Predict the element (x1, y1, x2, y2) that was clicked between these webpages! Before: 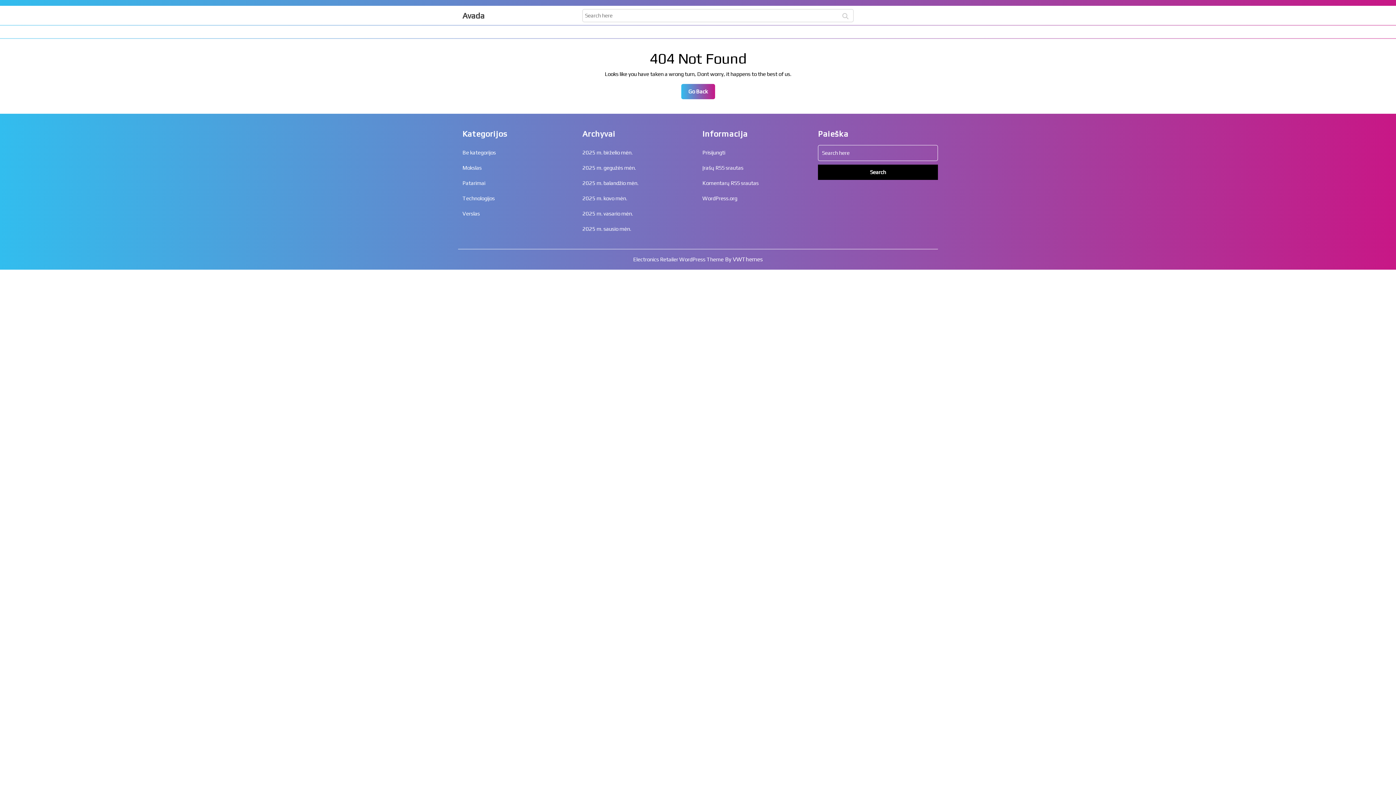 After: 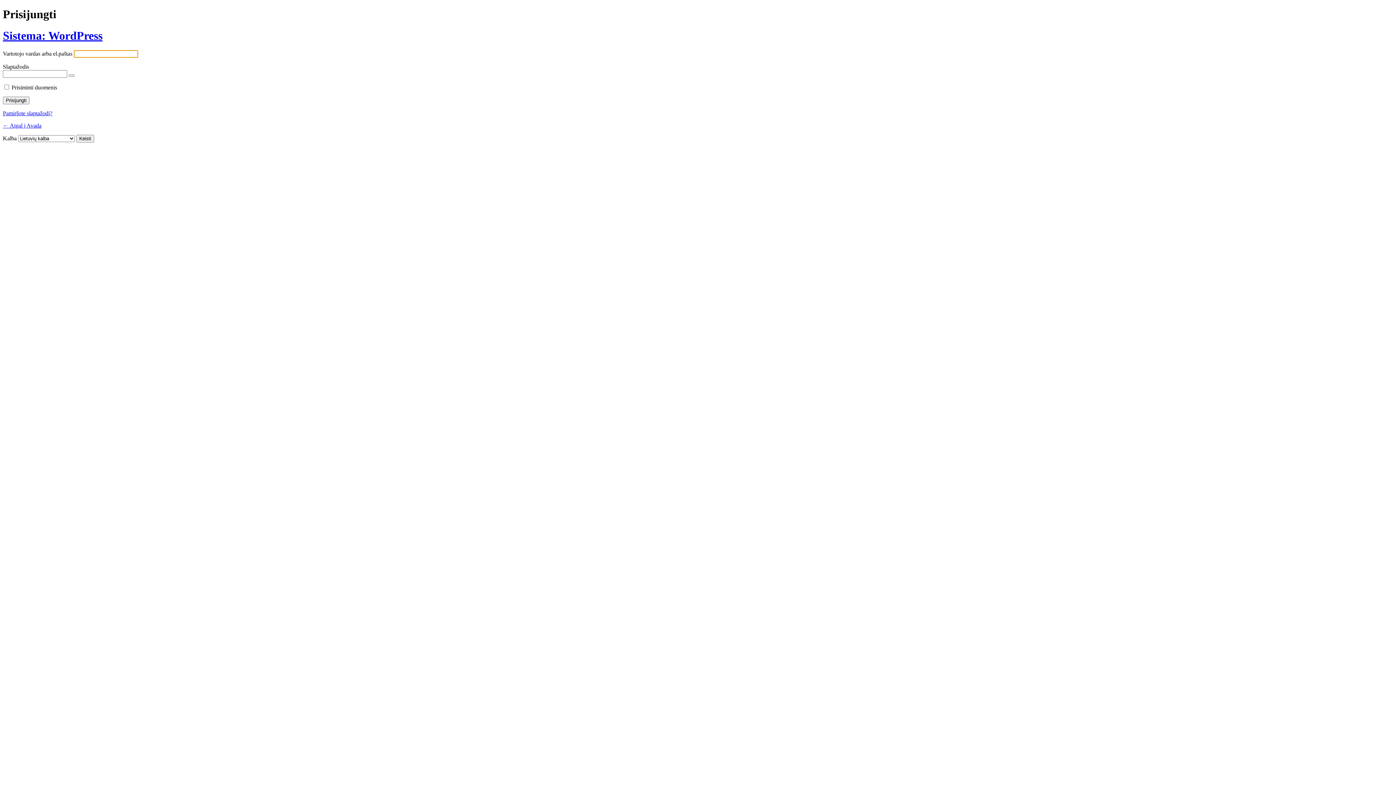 Action: label: Prisijungti bbox: (702, 149, 725, 155)